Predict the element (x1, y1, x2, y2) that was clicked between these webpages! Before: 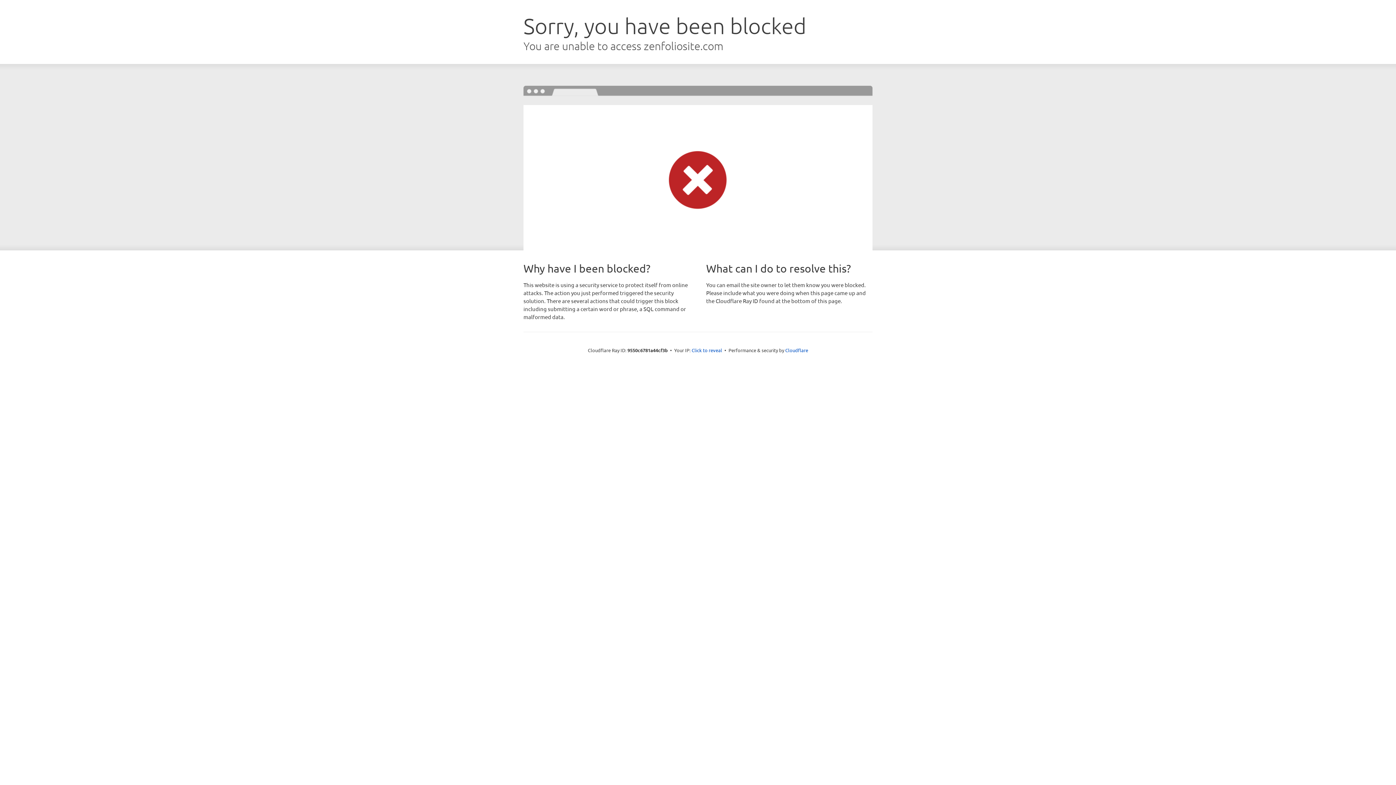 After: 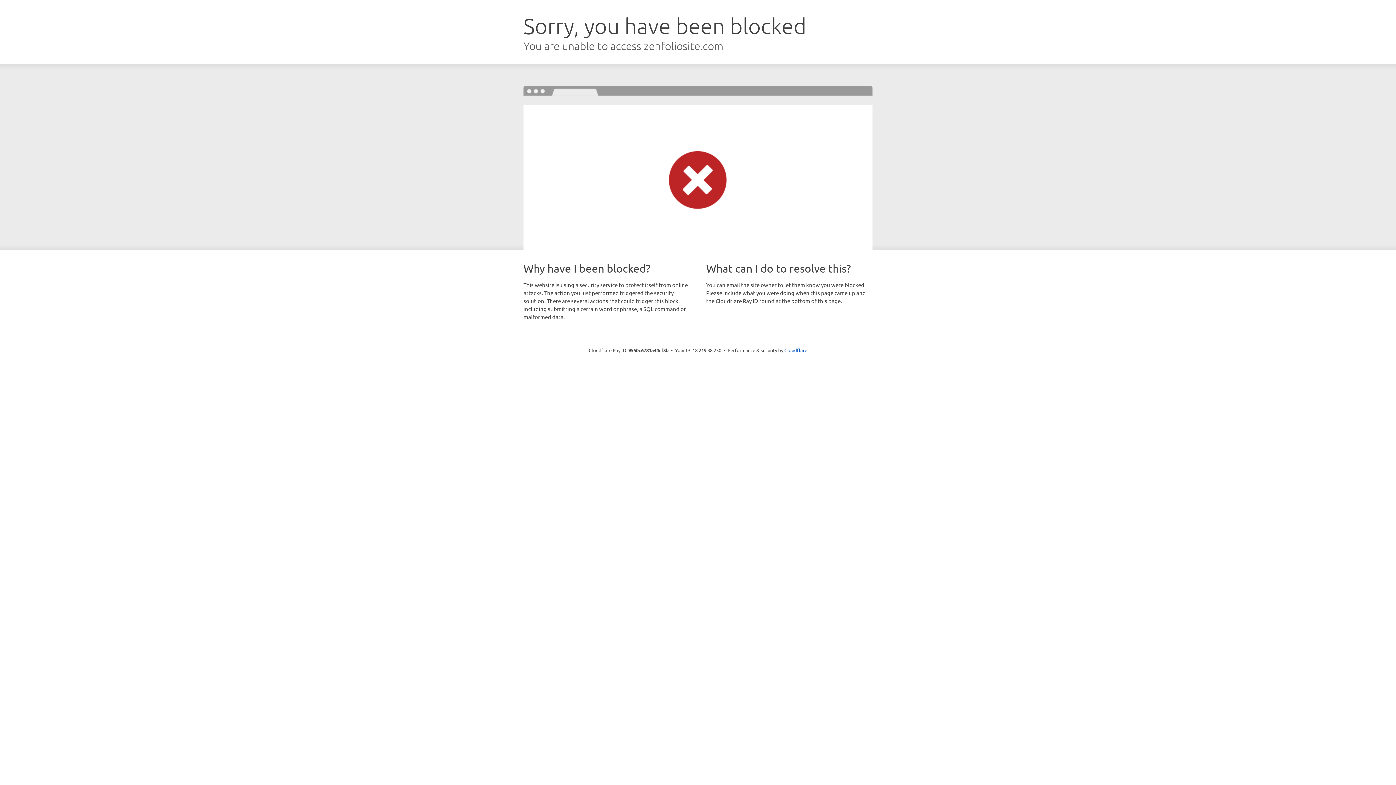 Action: bbox: (691, 346, 722, 353) label: Click to reveal